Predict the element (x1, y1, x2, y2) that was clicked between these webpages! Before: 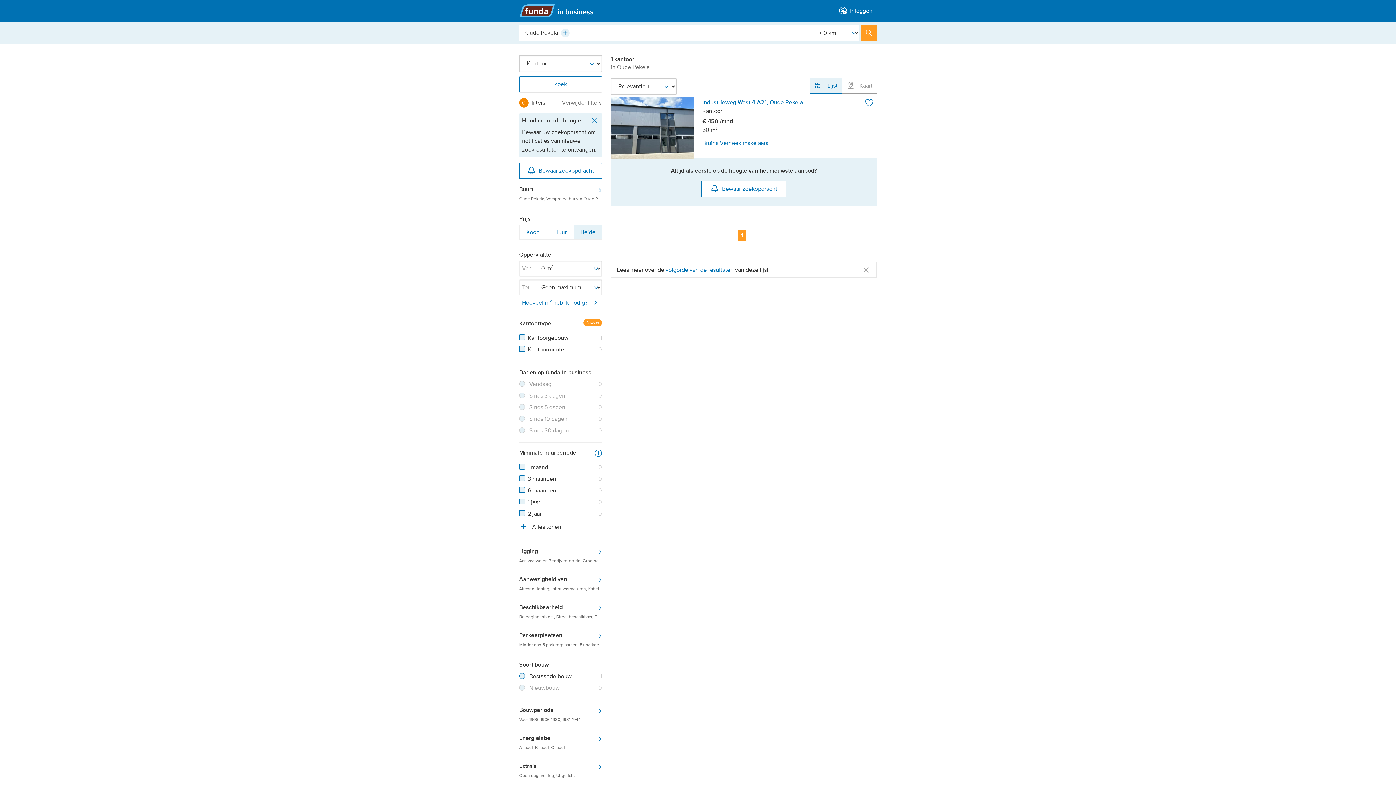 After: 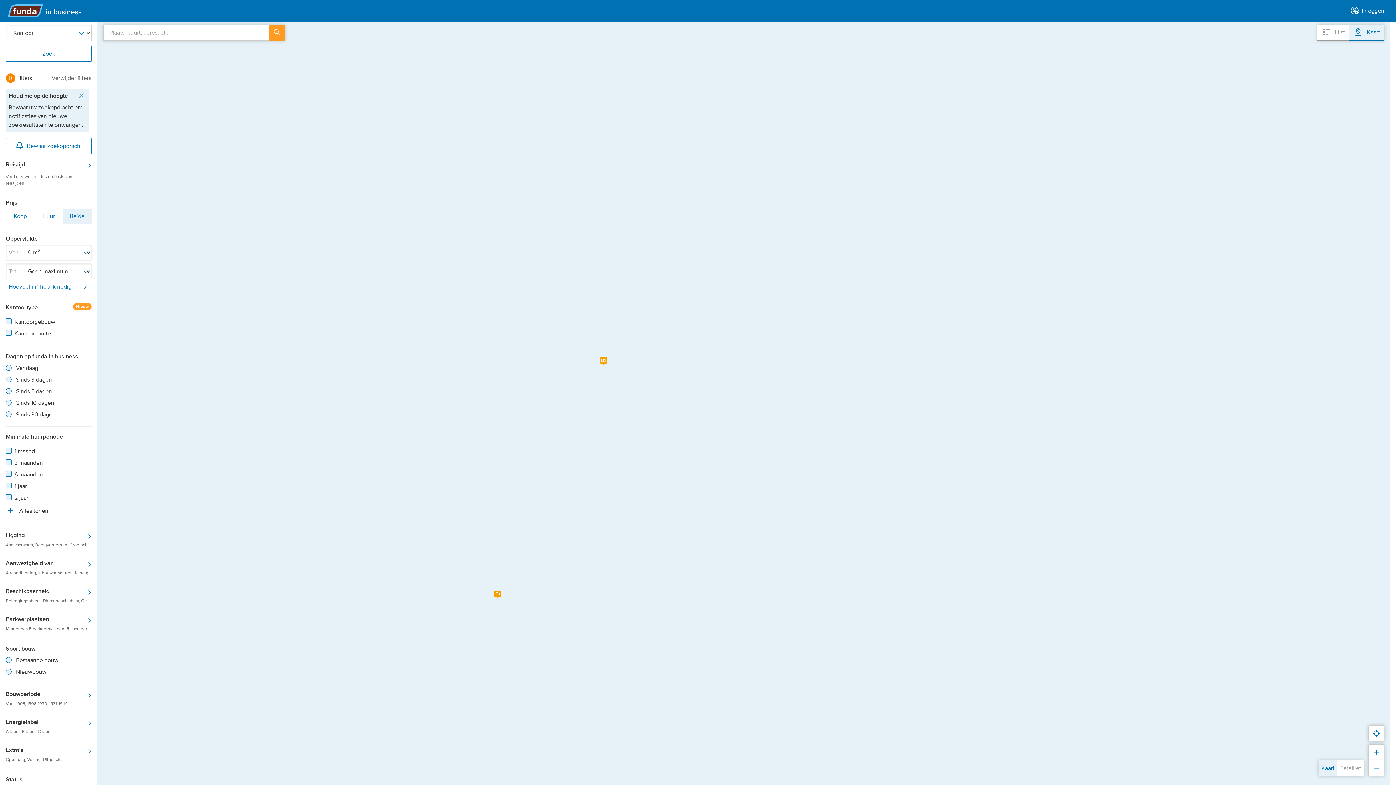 Action: bbox: (842, 78, 877, 94) label:  Kaart